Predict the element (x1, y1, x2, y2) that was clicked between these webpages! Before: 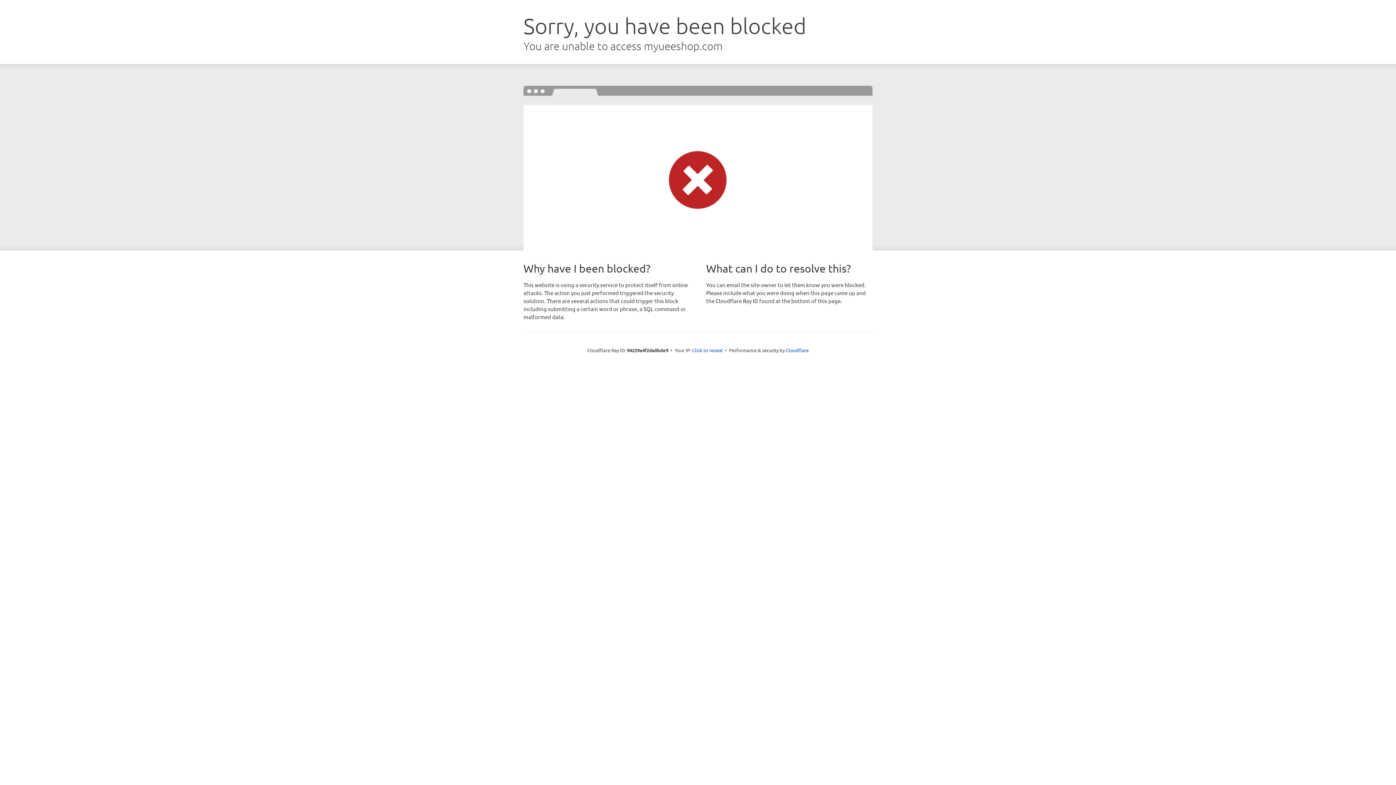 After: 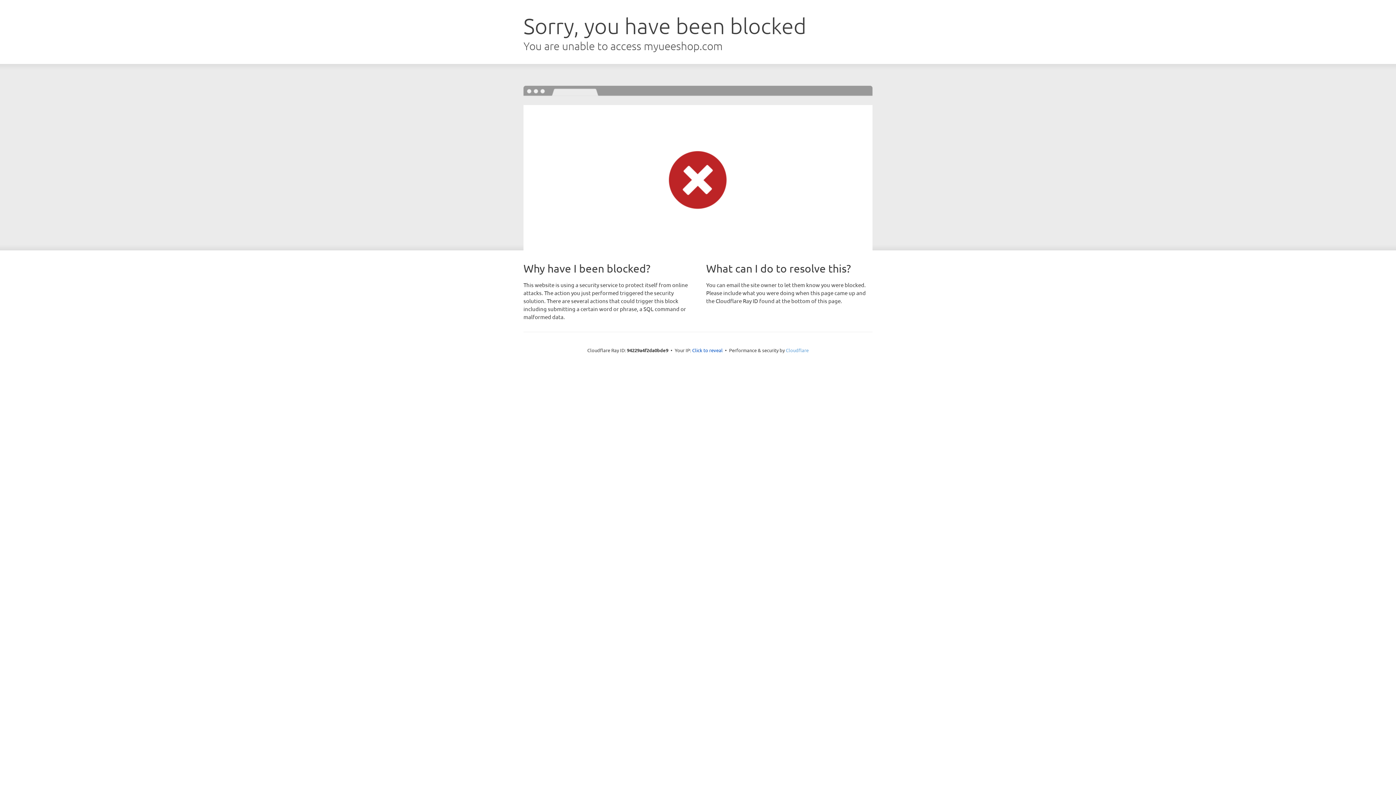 Action: label: Cloudflare bbox: (786, 347, 808, 353)